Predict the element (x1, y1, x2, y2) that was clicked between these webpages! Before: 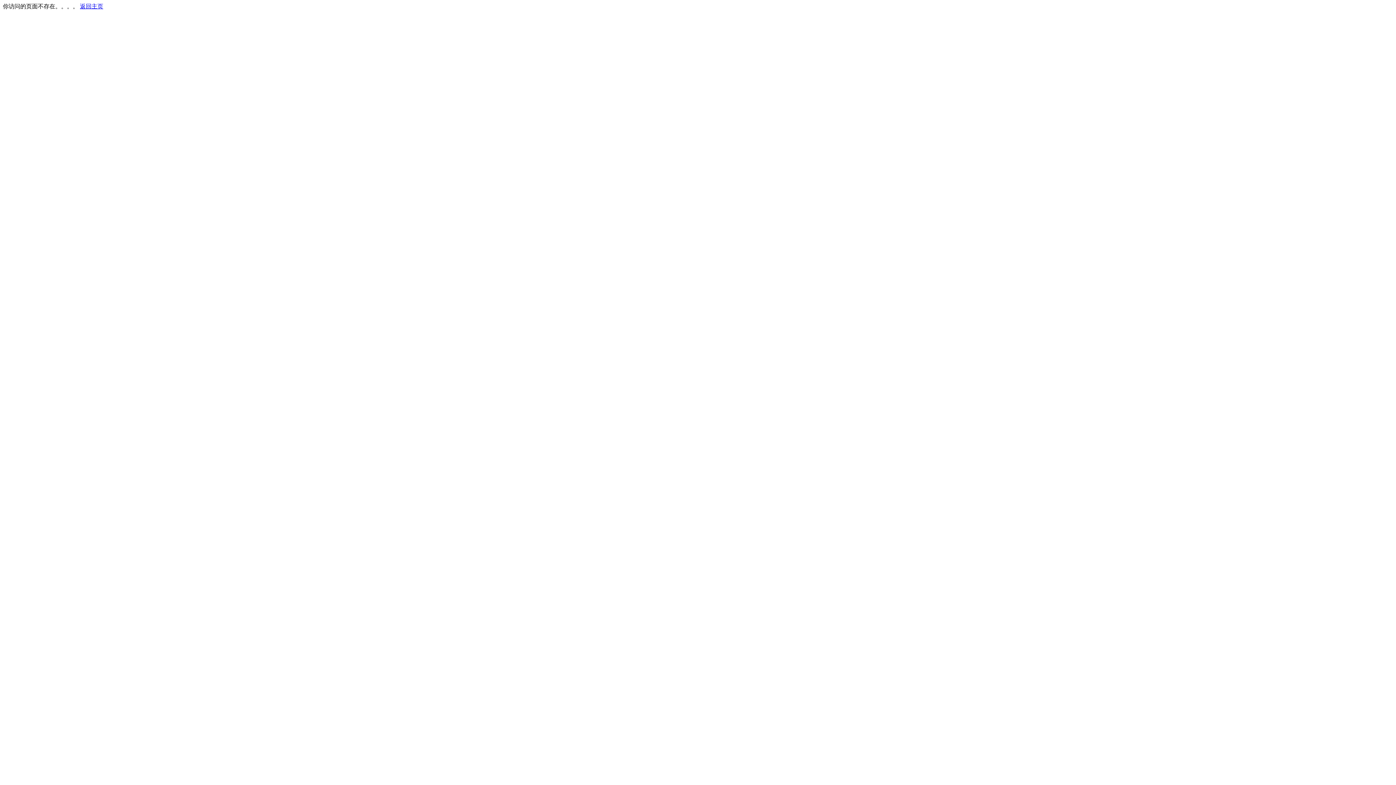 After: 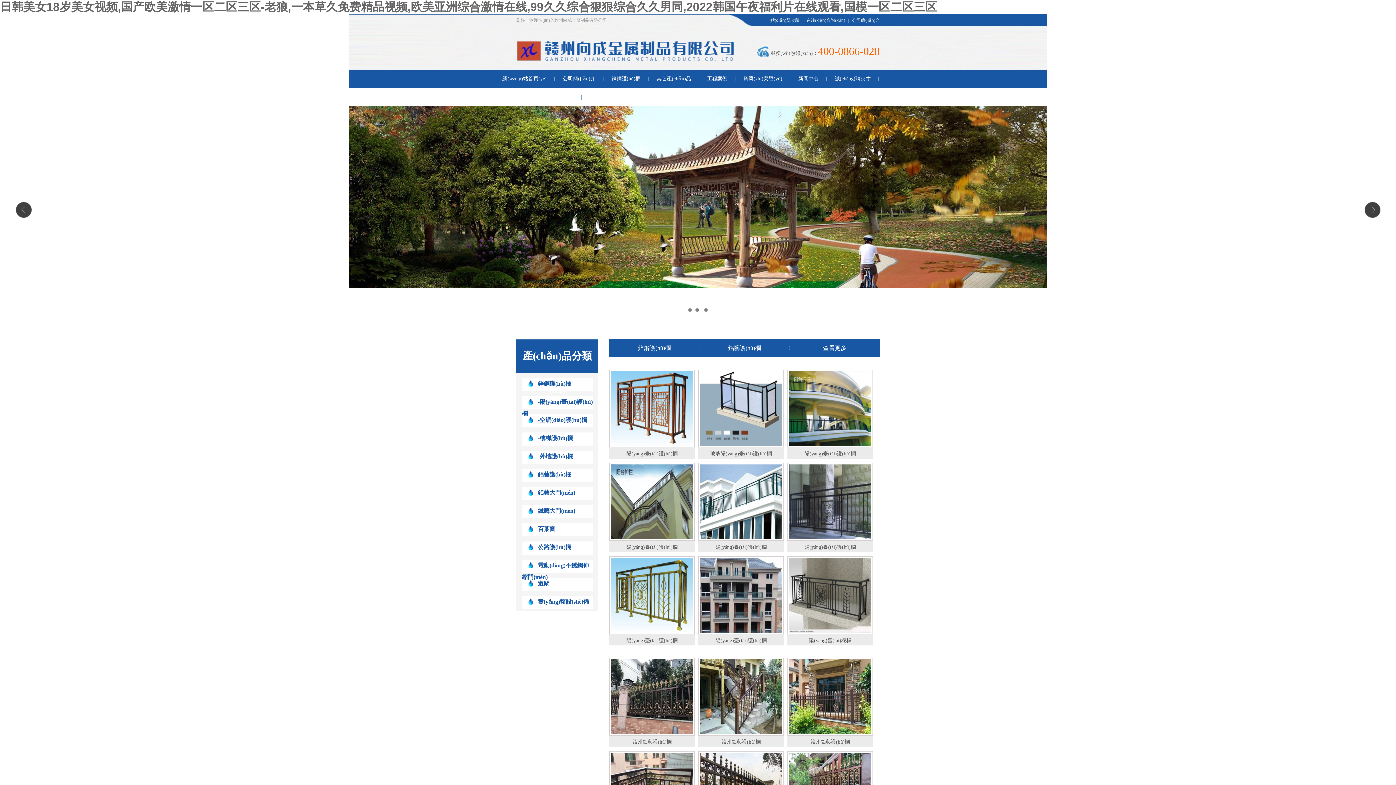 Action: label: 返回主页 bbox: (80, 3, 103, 9)